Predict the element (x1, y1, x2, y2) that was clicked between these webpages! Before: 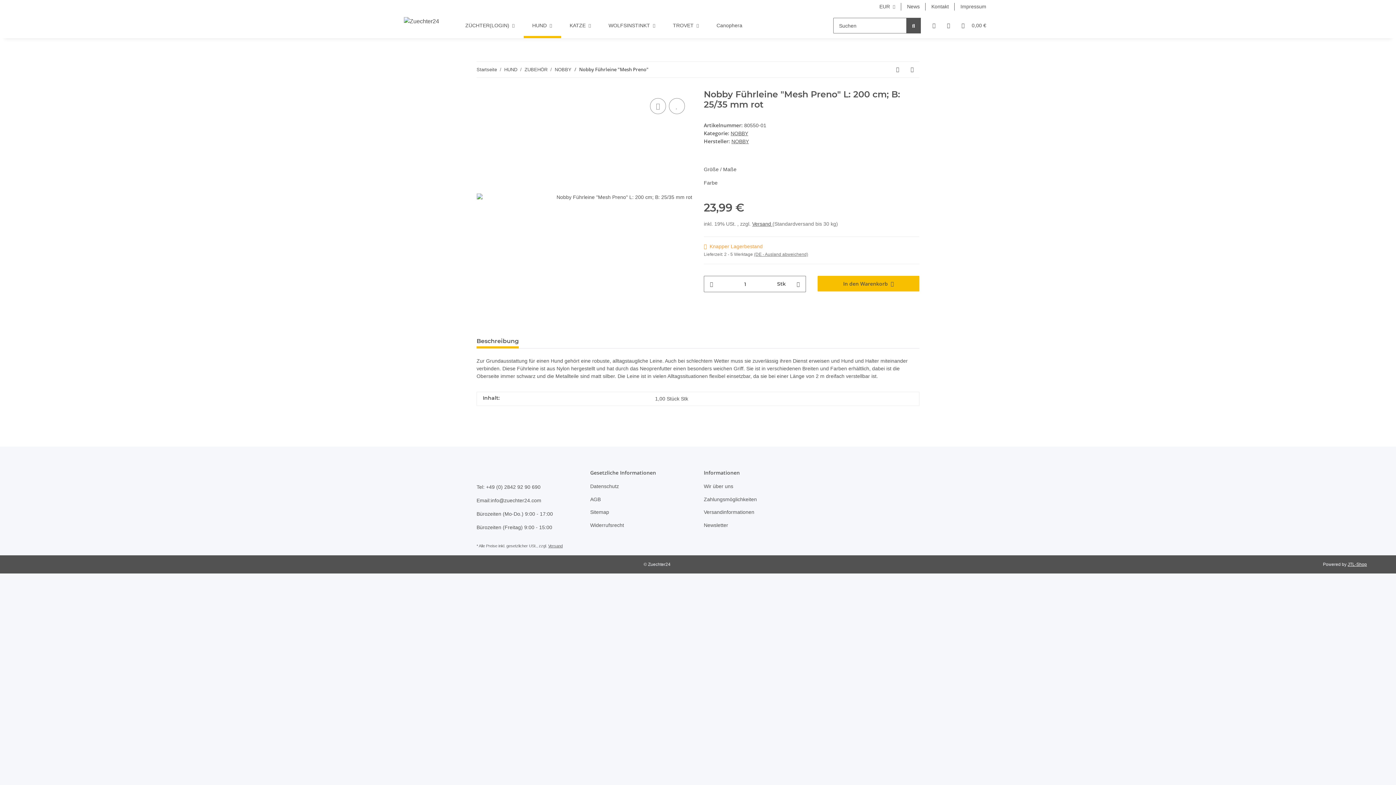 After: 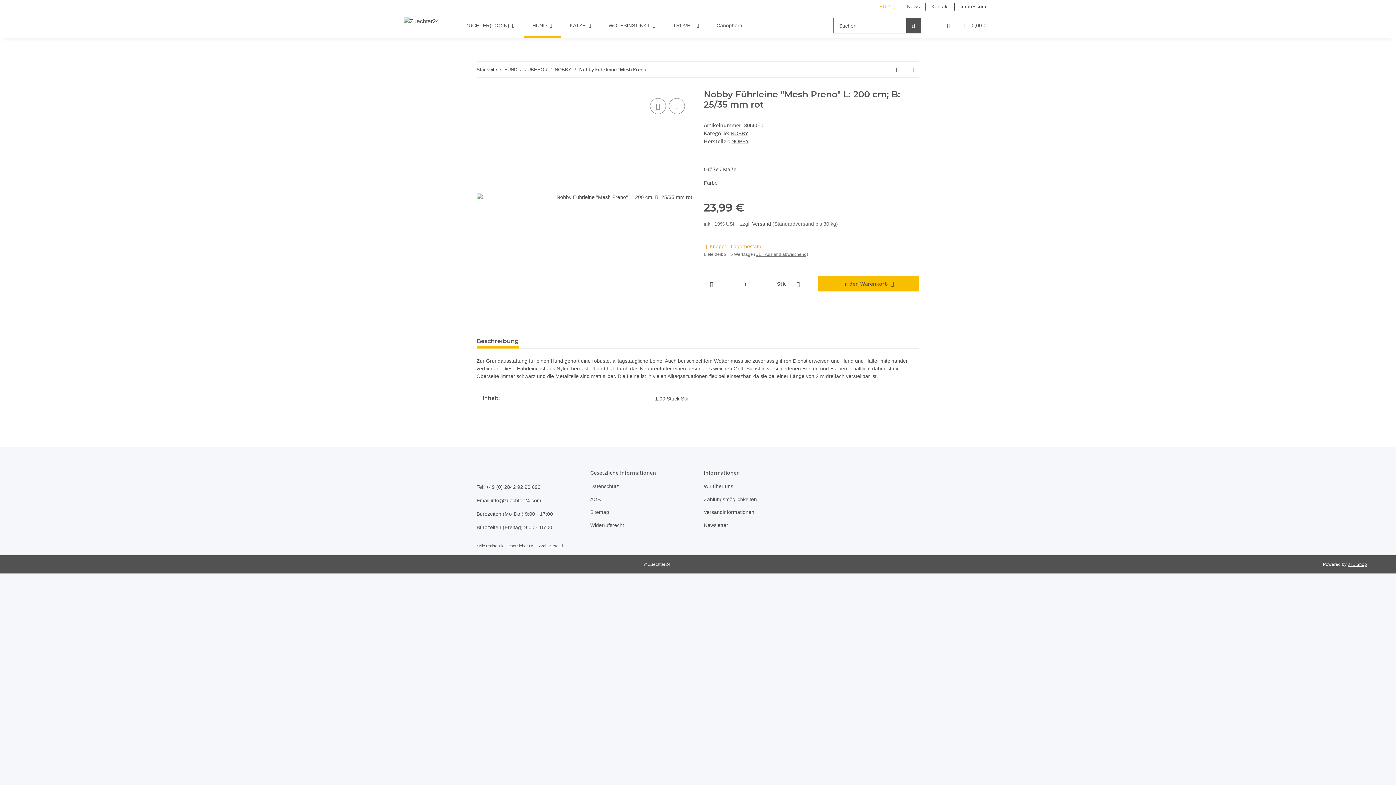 Action: bbox: (873, 0, 901, 13) label: EUR